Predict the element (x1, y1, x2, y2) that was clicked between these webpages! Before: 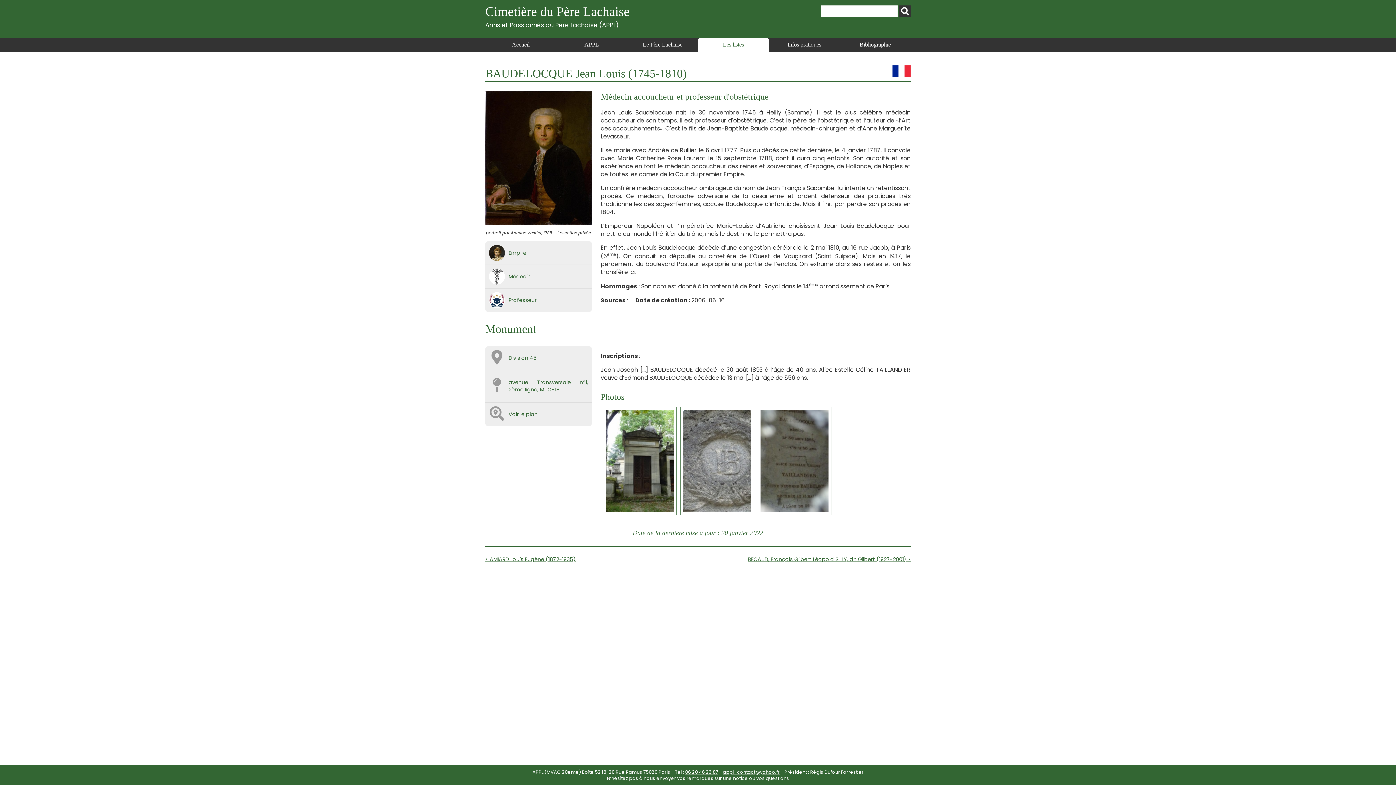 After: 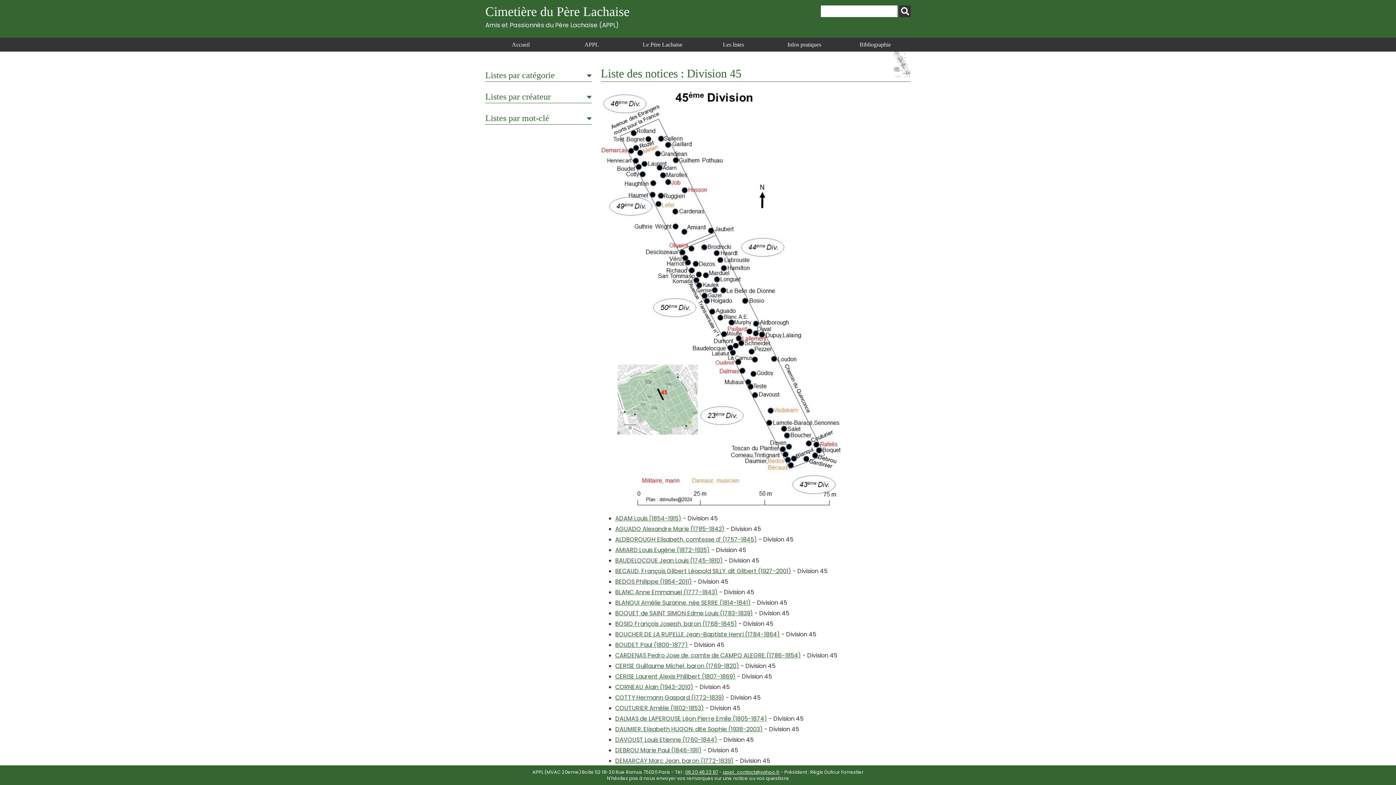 Action: bbox: (508, 354, 537, 361) label: Division 45